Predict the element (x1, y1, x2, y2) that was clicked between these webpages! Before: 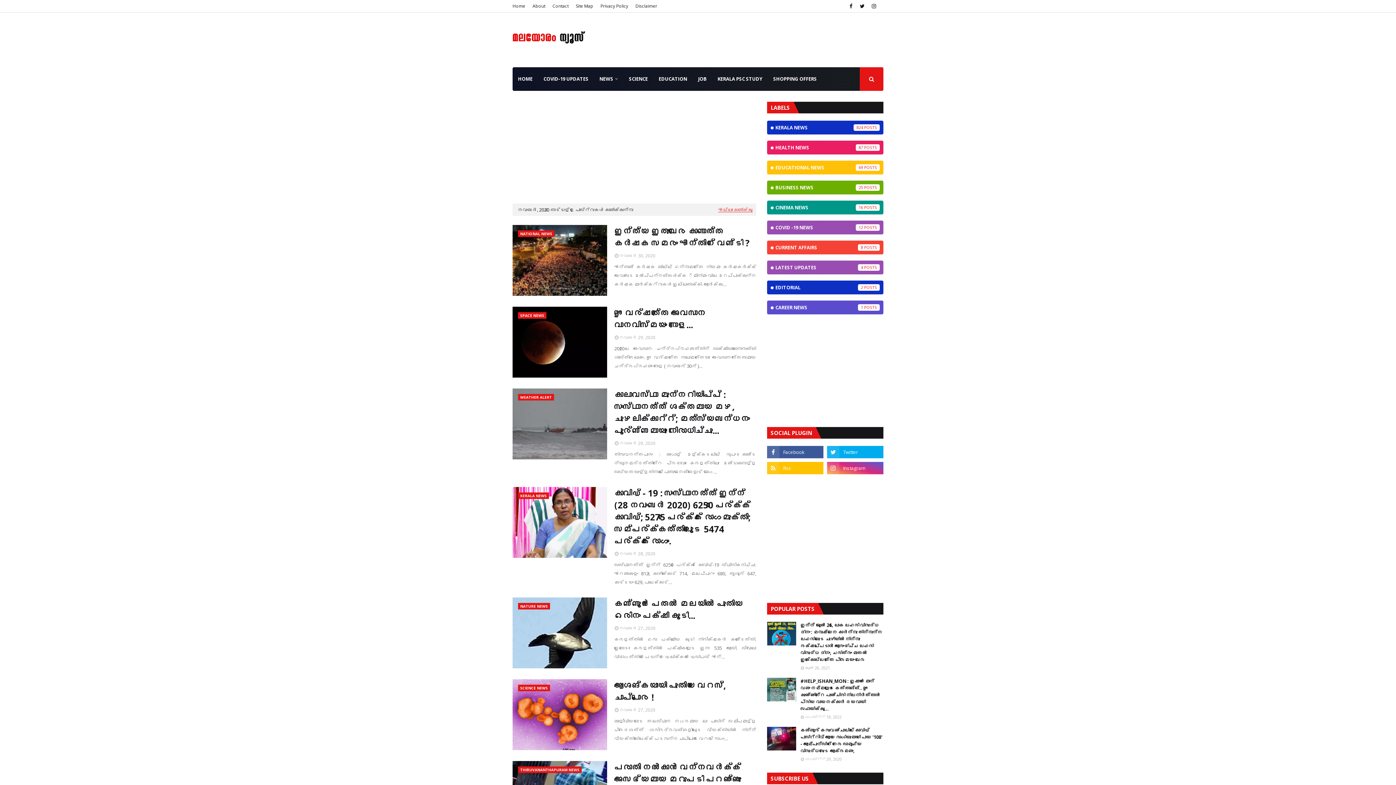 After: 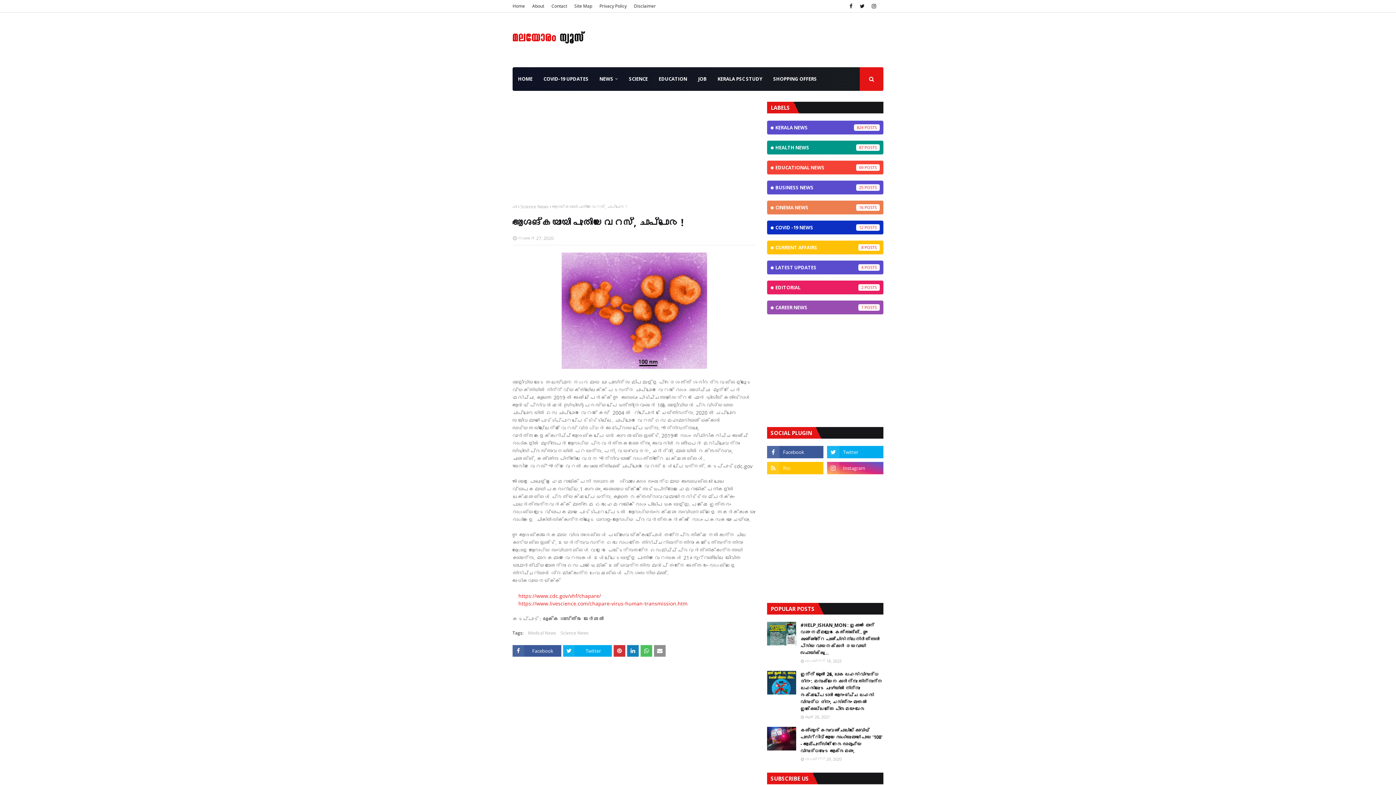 Action: bbox: (614, 679, 756, 703) label: ആശങ്കയായി പുതിയ വൈറസ്, ചാപ്പാരെ !